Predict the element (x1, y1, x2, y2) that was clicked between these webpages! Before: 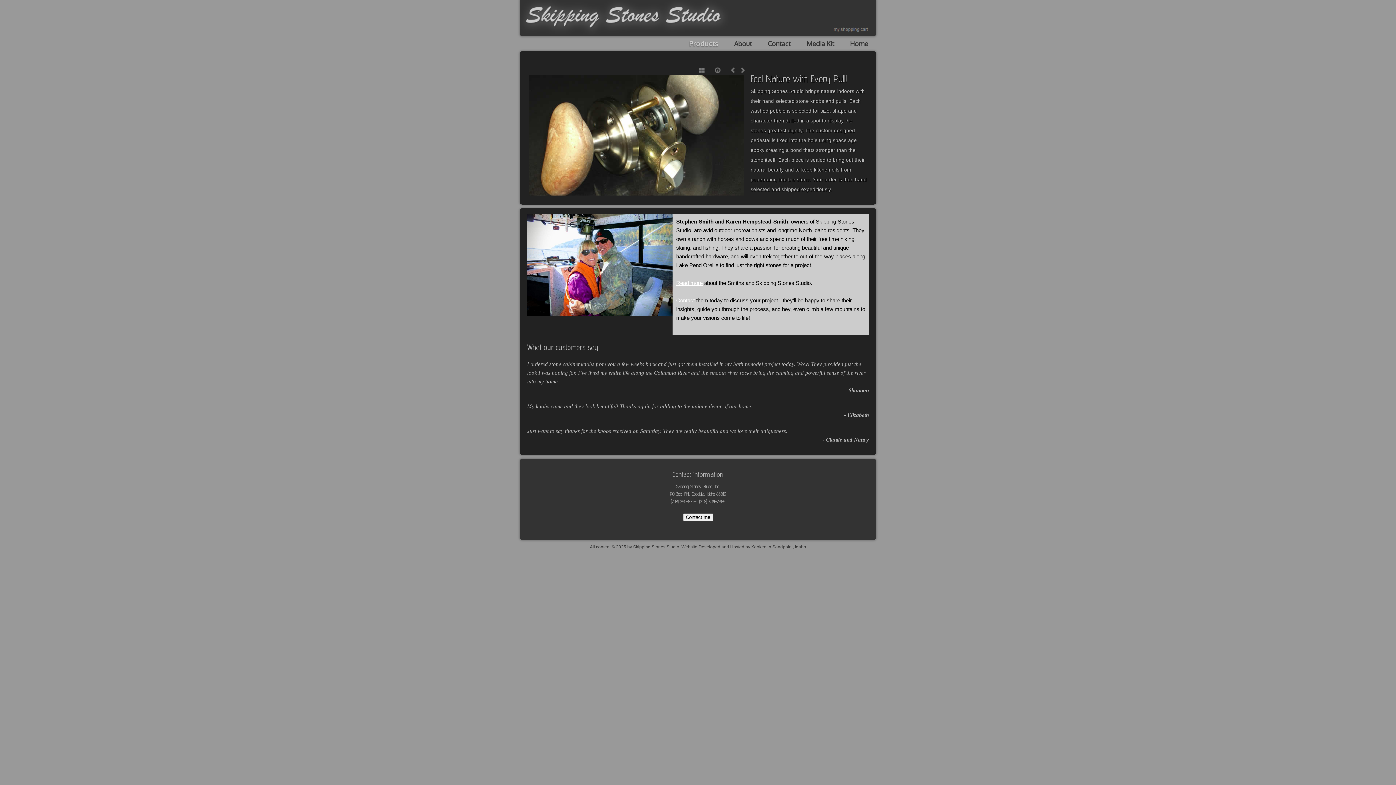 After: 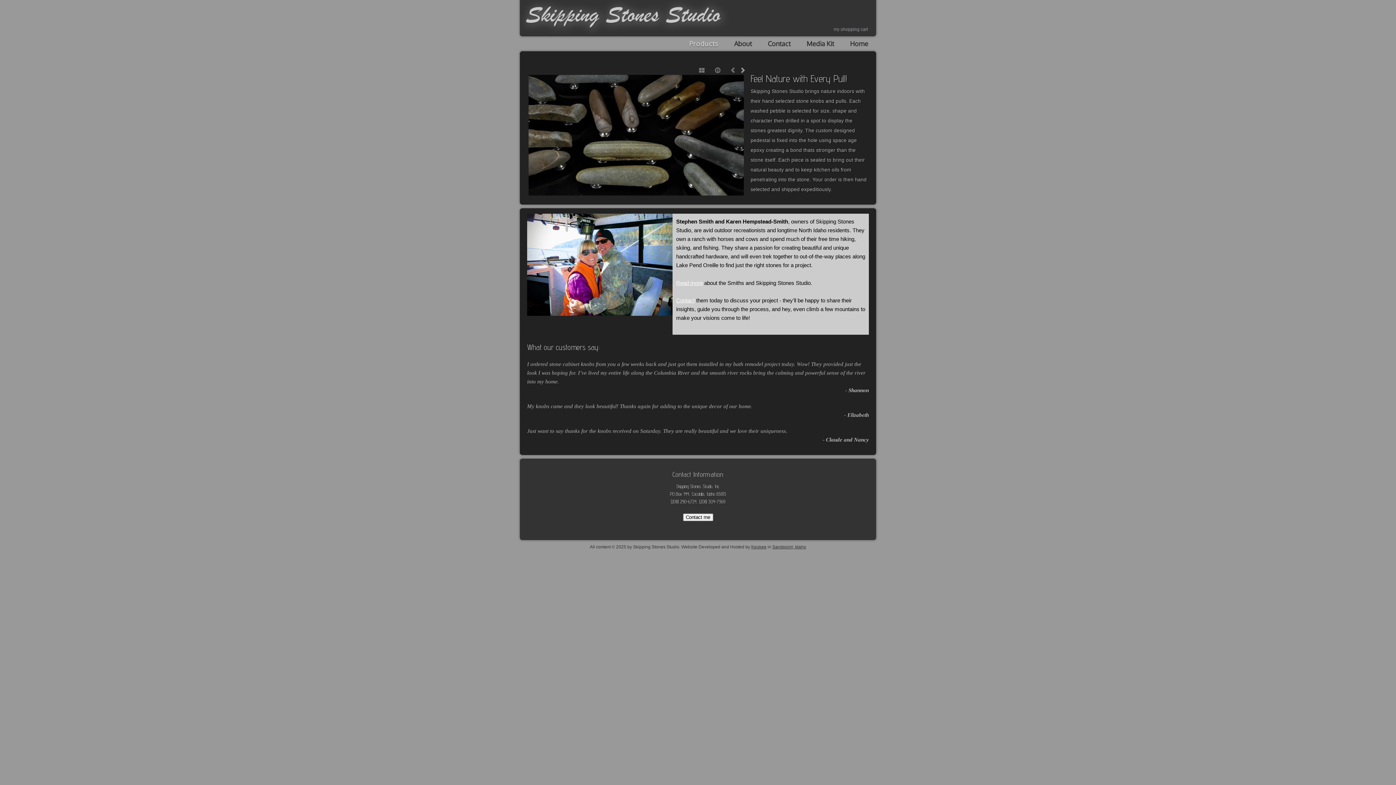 Action: bbox: (738, 67, 745, 73) label: NEXT